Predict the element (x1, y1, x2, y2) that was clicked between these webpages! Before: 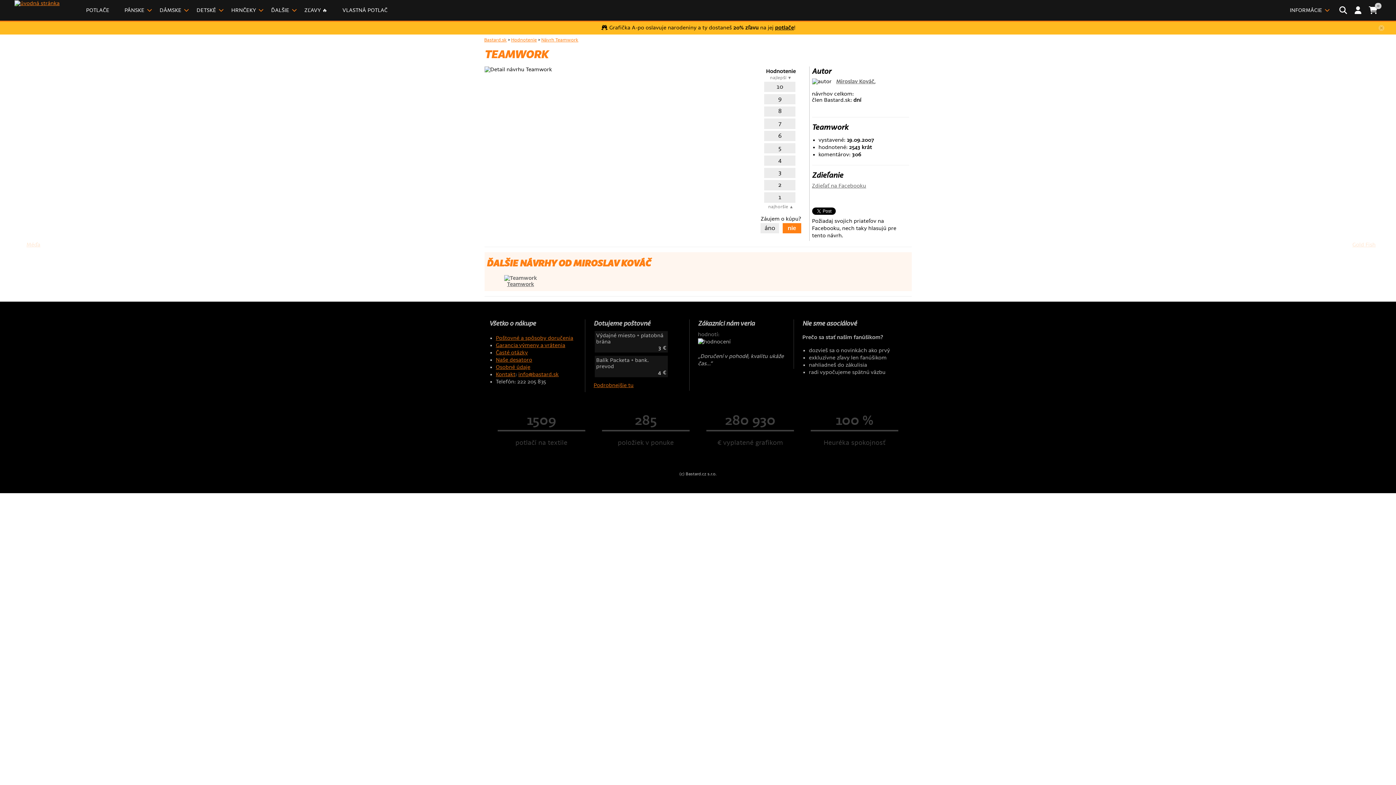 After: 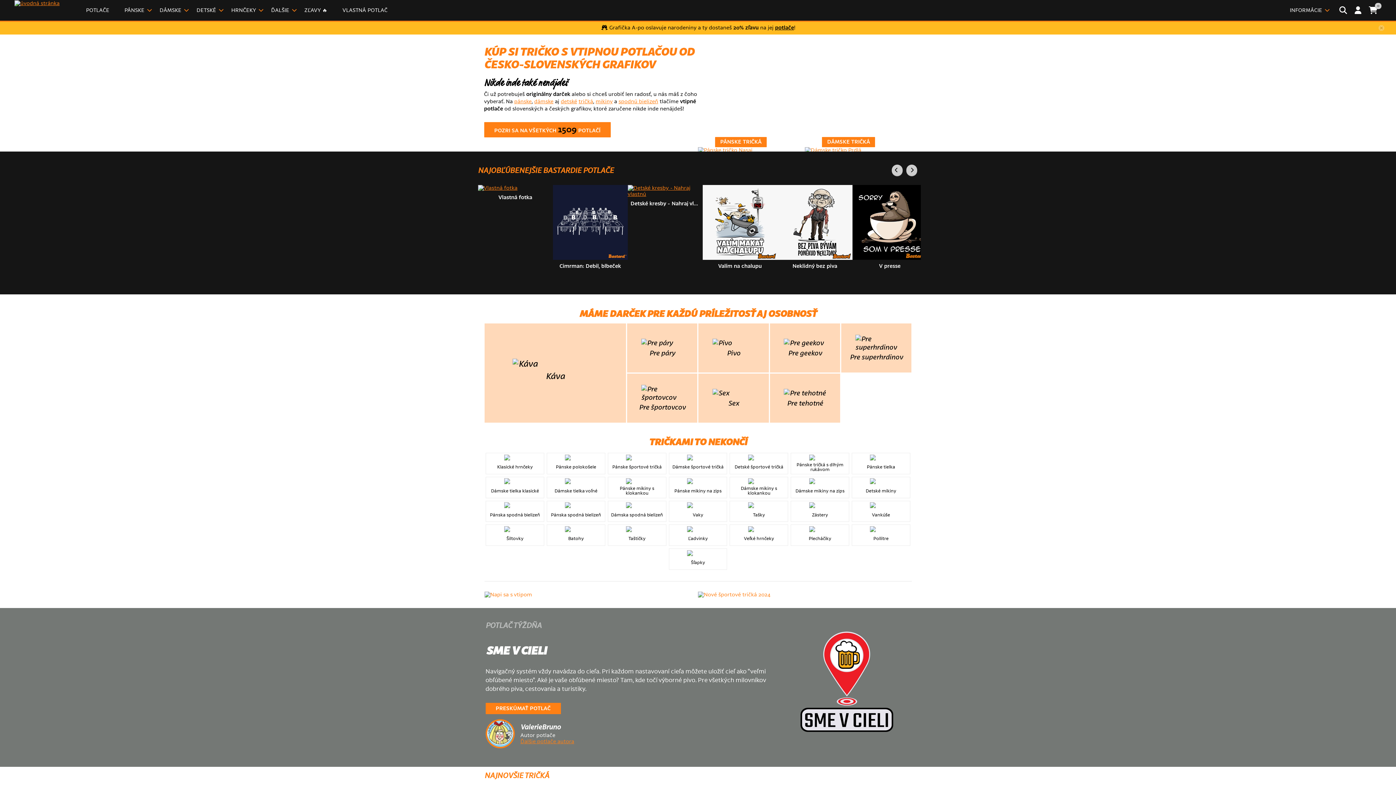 Action: bbox: (14, 0, 78, 17)